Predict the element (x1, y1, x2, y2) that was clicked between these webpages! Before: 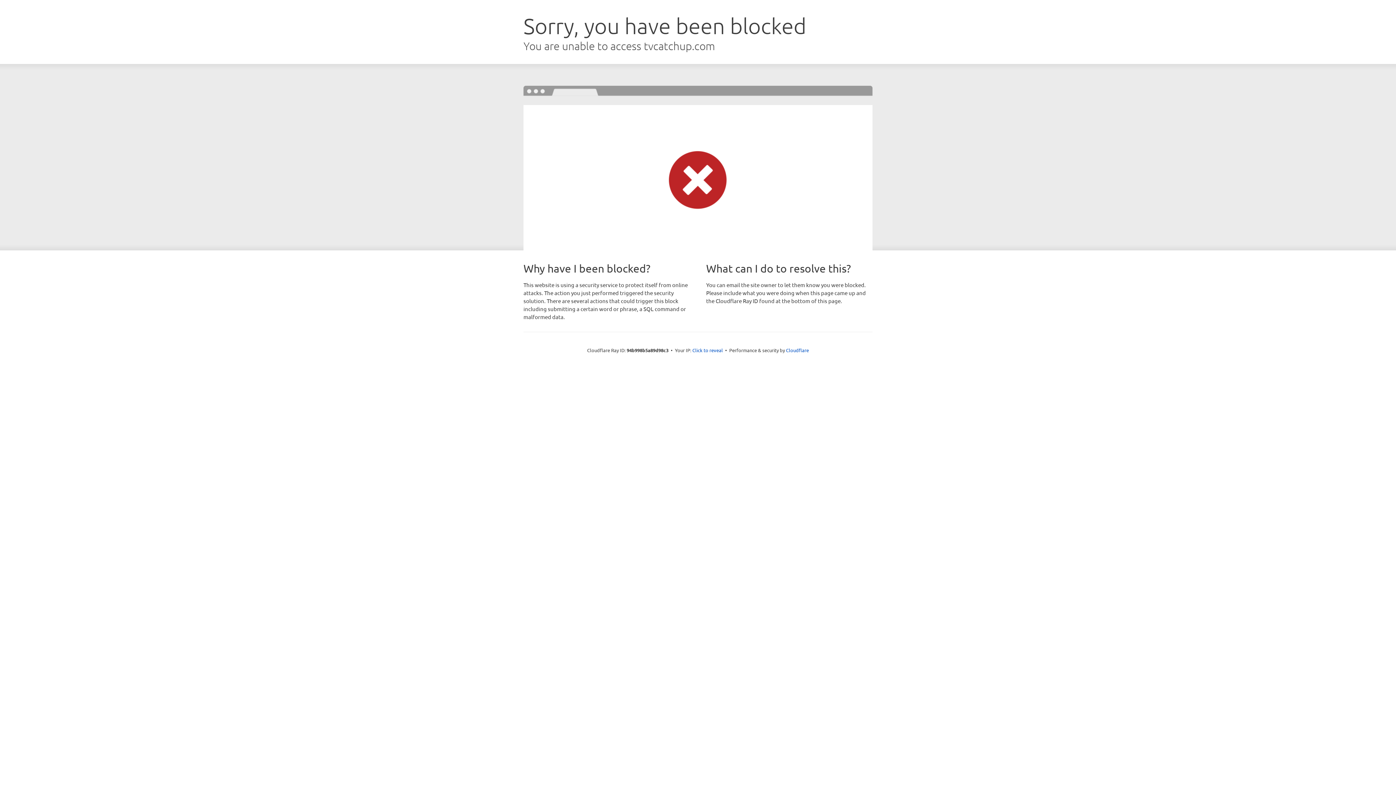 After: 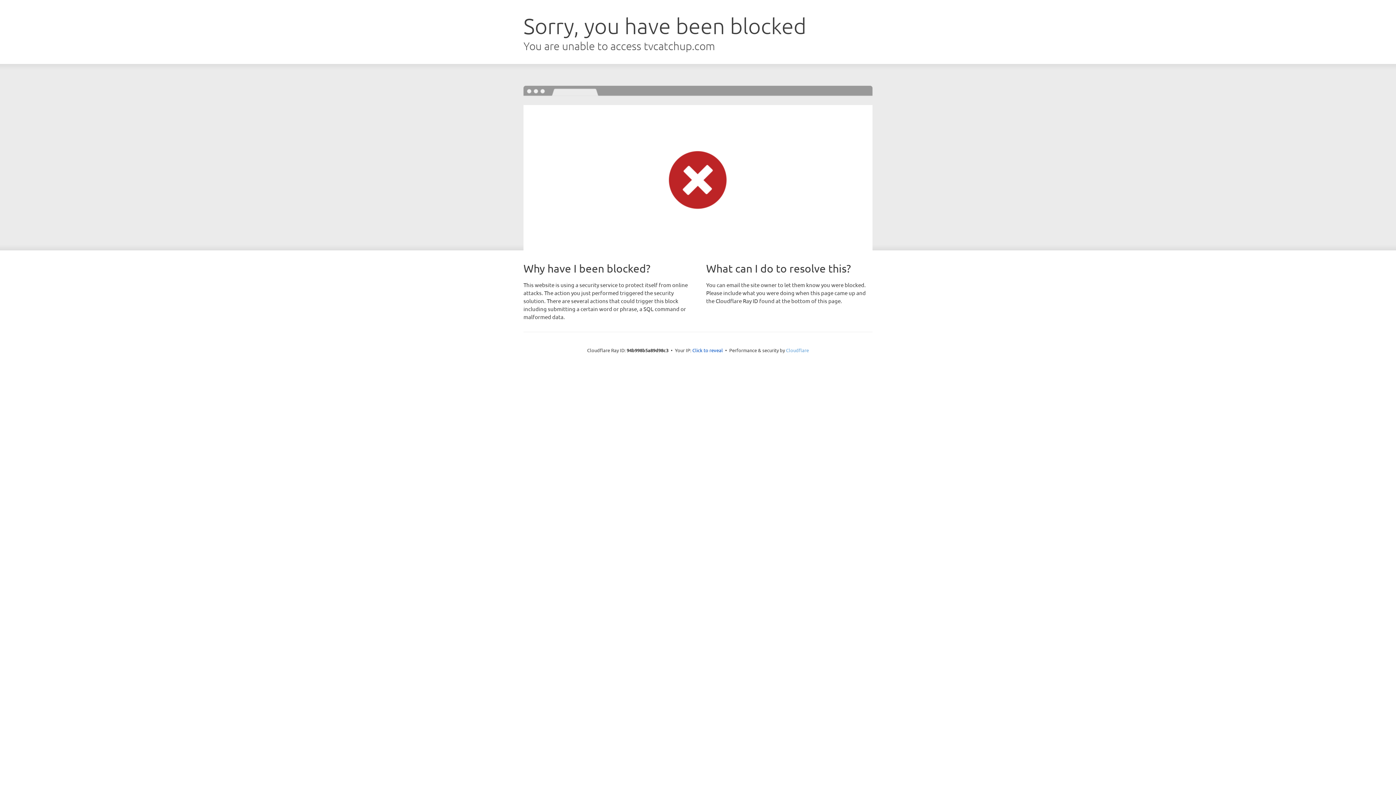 Action: label: Cloudflare bbox: (786, 347, 809, 353)